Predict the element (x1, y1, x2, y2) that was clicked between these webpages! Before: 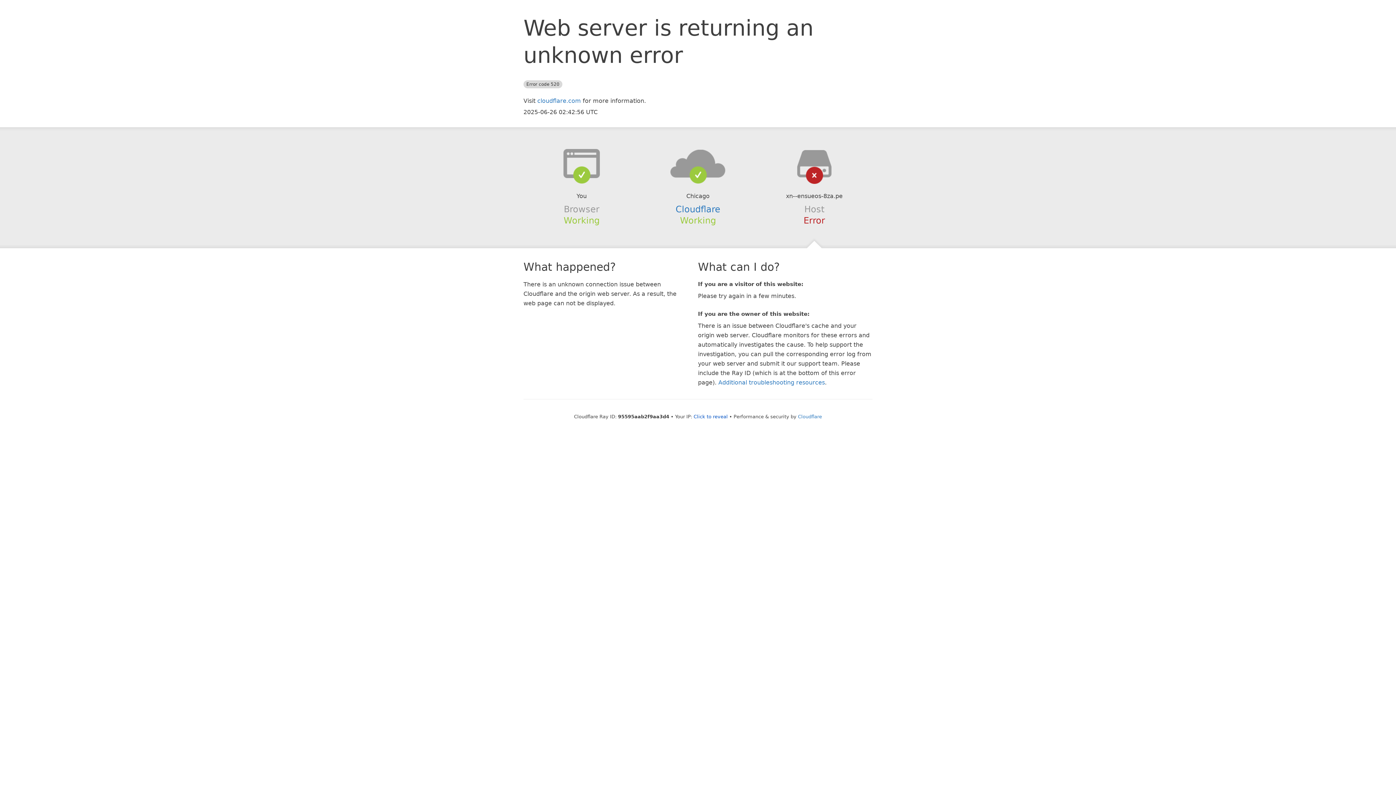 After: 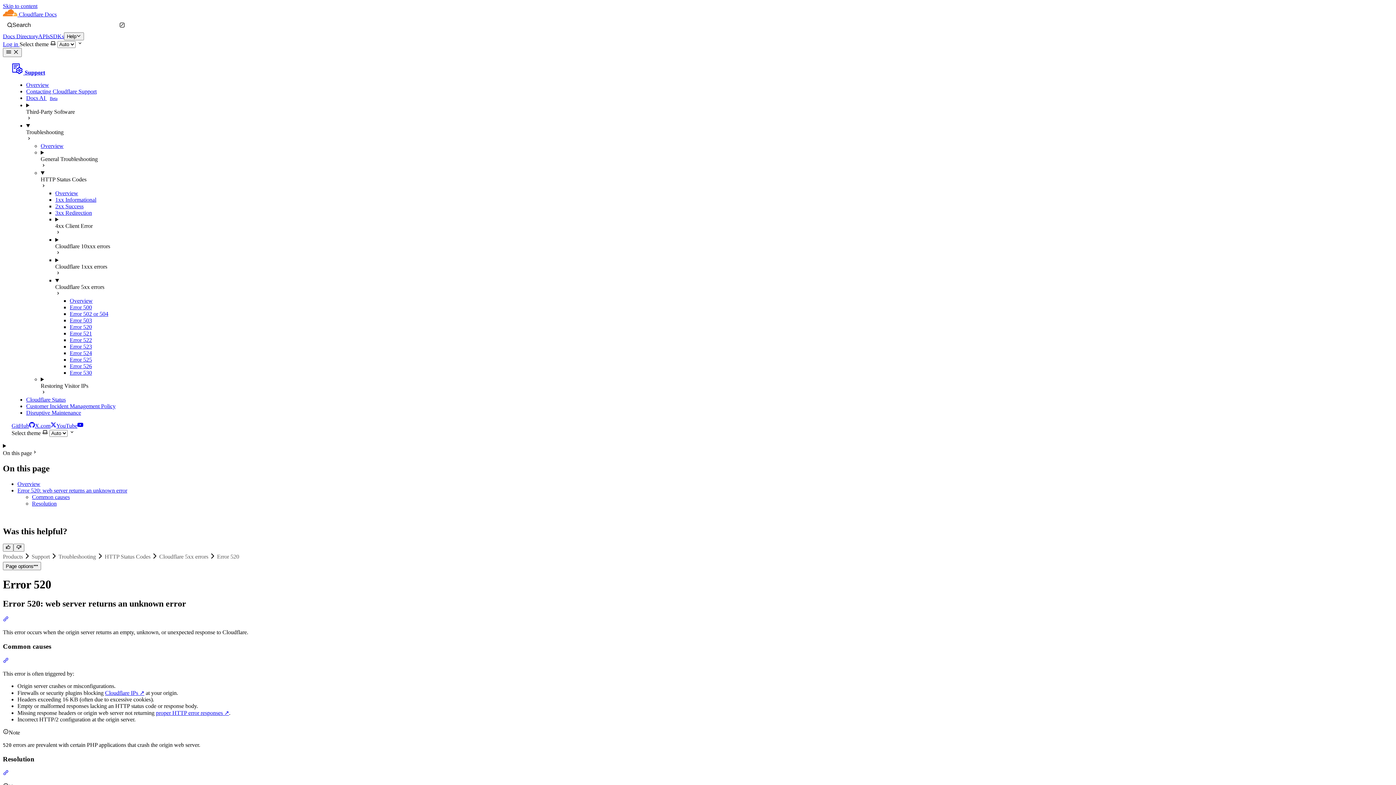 Action: bbox: (718, 379, 825, 386) label: Additional troubleshooting resources